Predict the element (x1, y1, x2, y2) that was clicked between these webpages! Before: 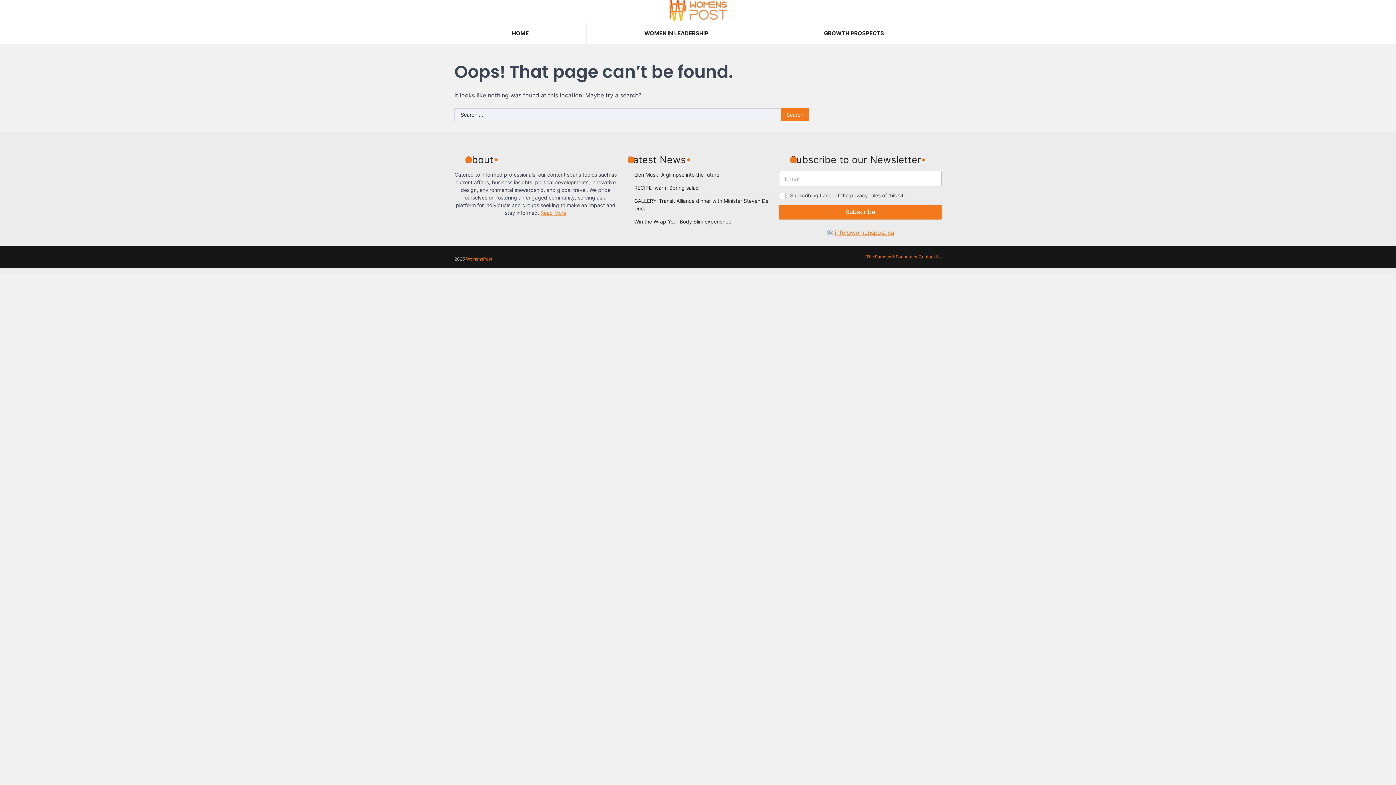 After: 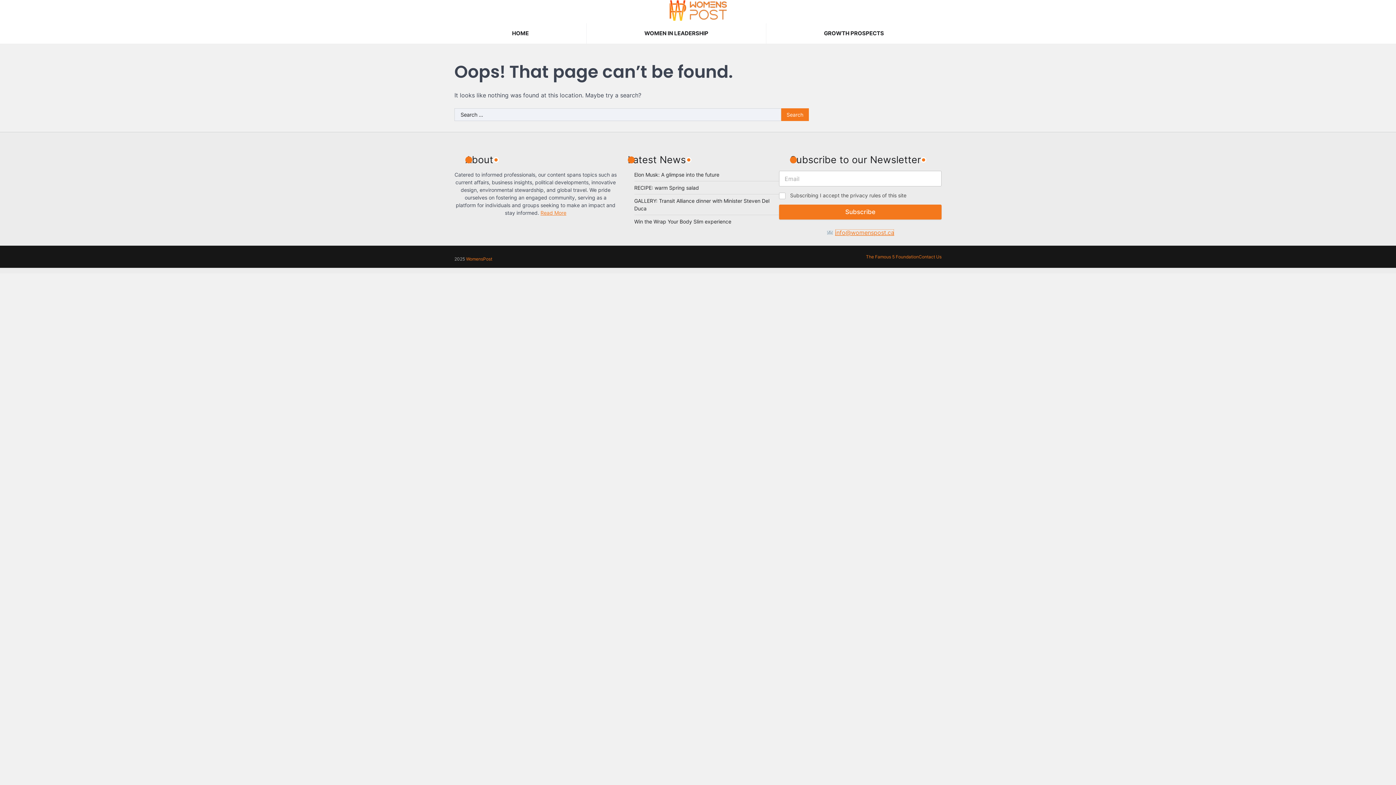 Action: label: info@womenspost.ca bbox: (835, 229, 894, 236)